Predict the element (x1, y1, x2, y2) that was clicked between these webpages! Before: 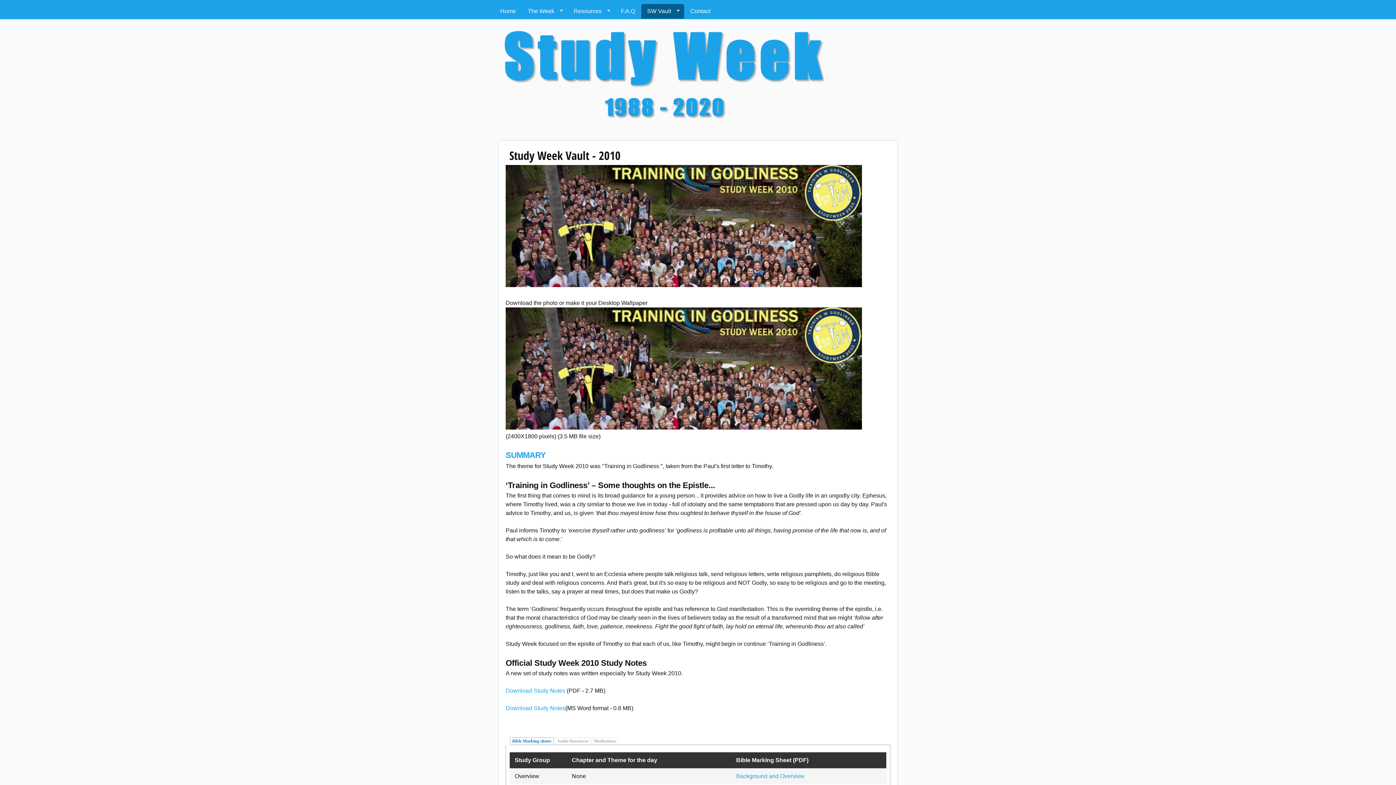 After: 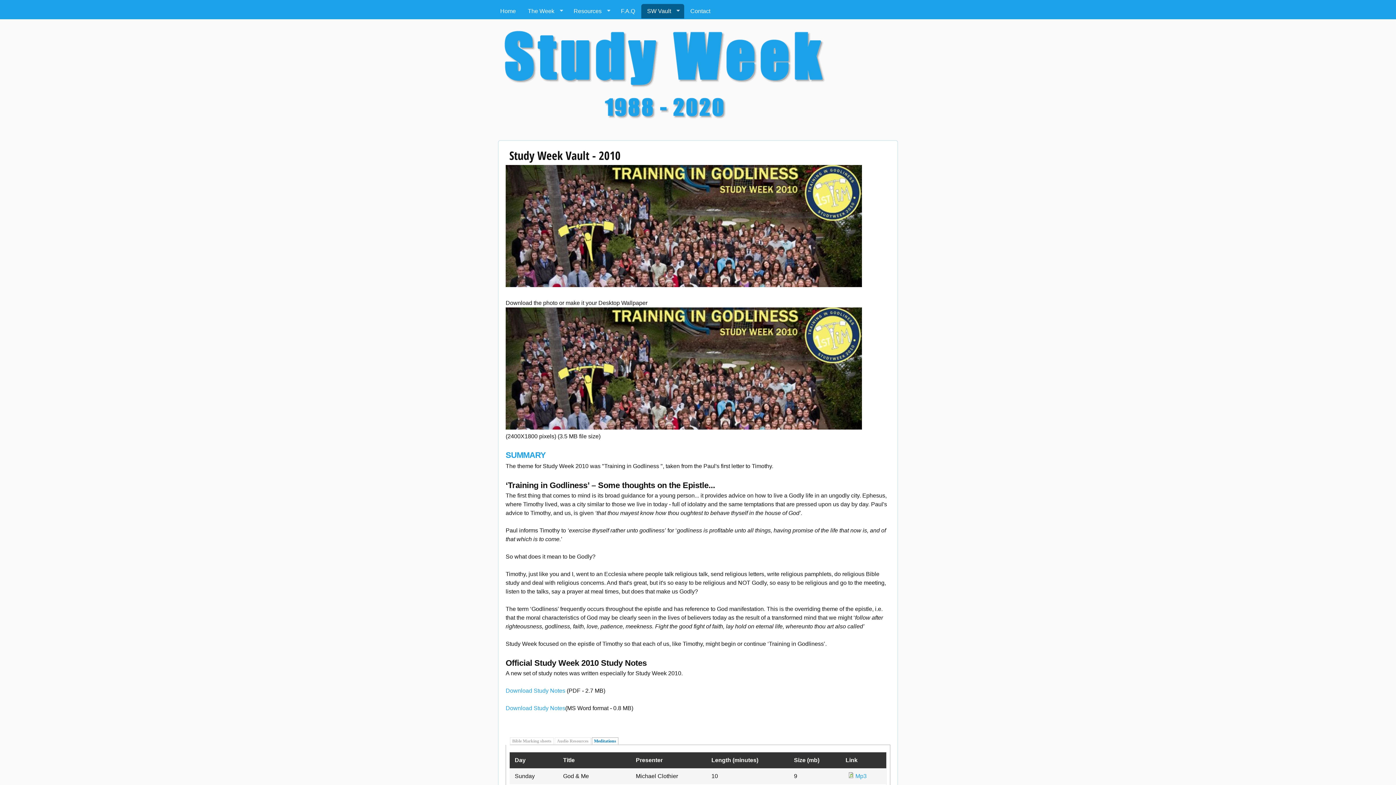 Action: label: Meditations bbox: (594, 738, 616, 744)